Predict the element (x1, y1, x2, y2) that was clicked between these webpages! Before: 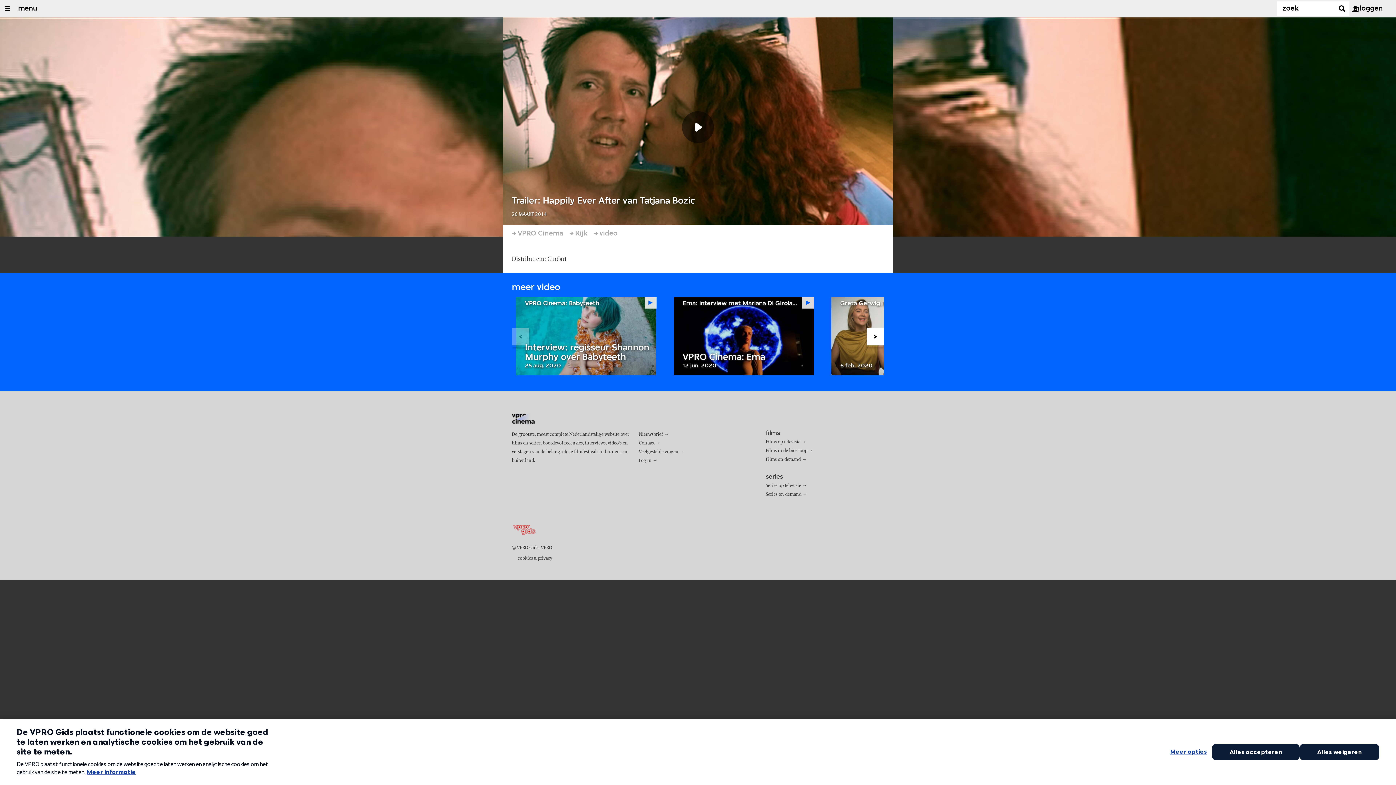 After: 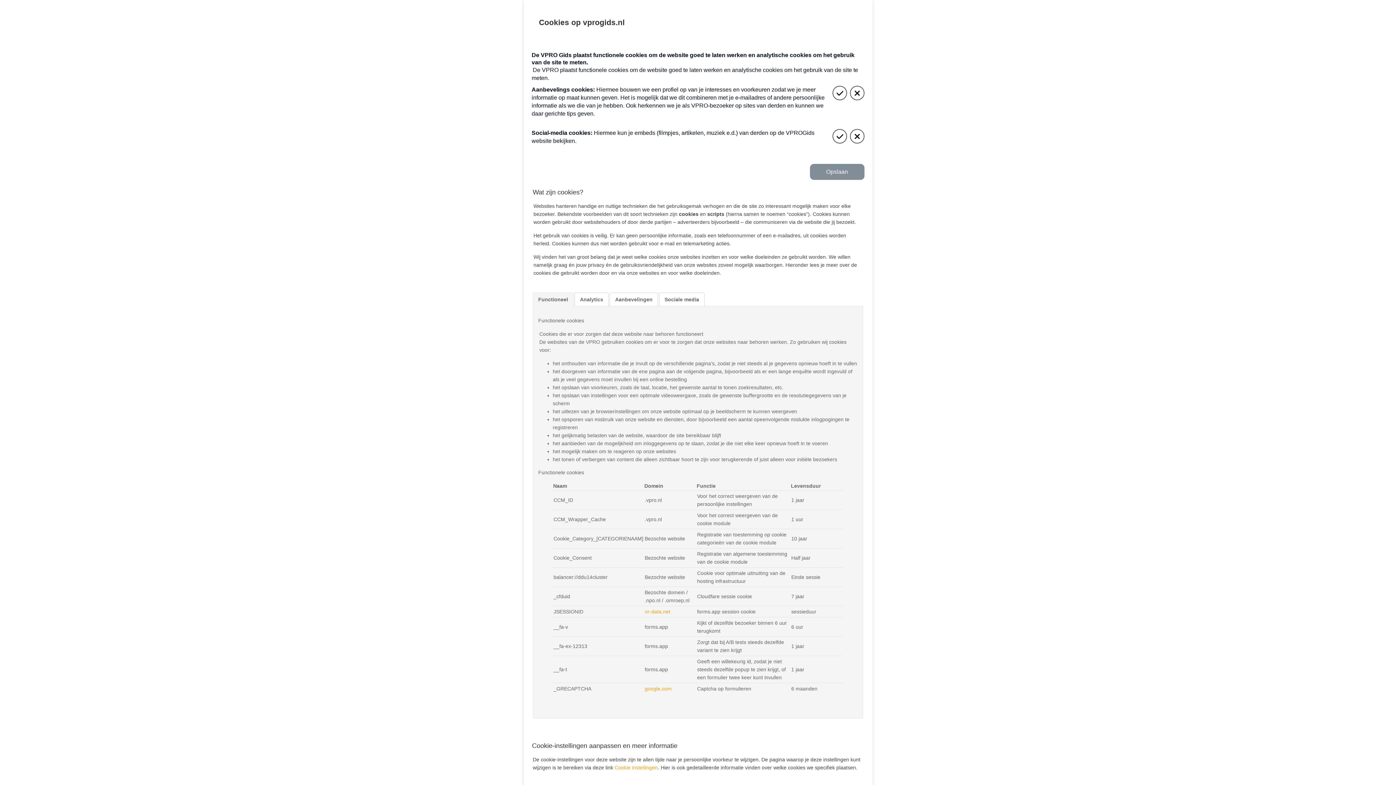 Action: label: cookies bbox: (517, 555, 533, 561)